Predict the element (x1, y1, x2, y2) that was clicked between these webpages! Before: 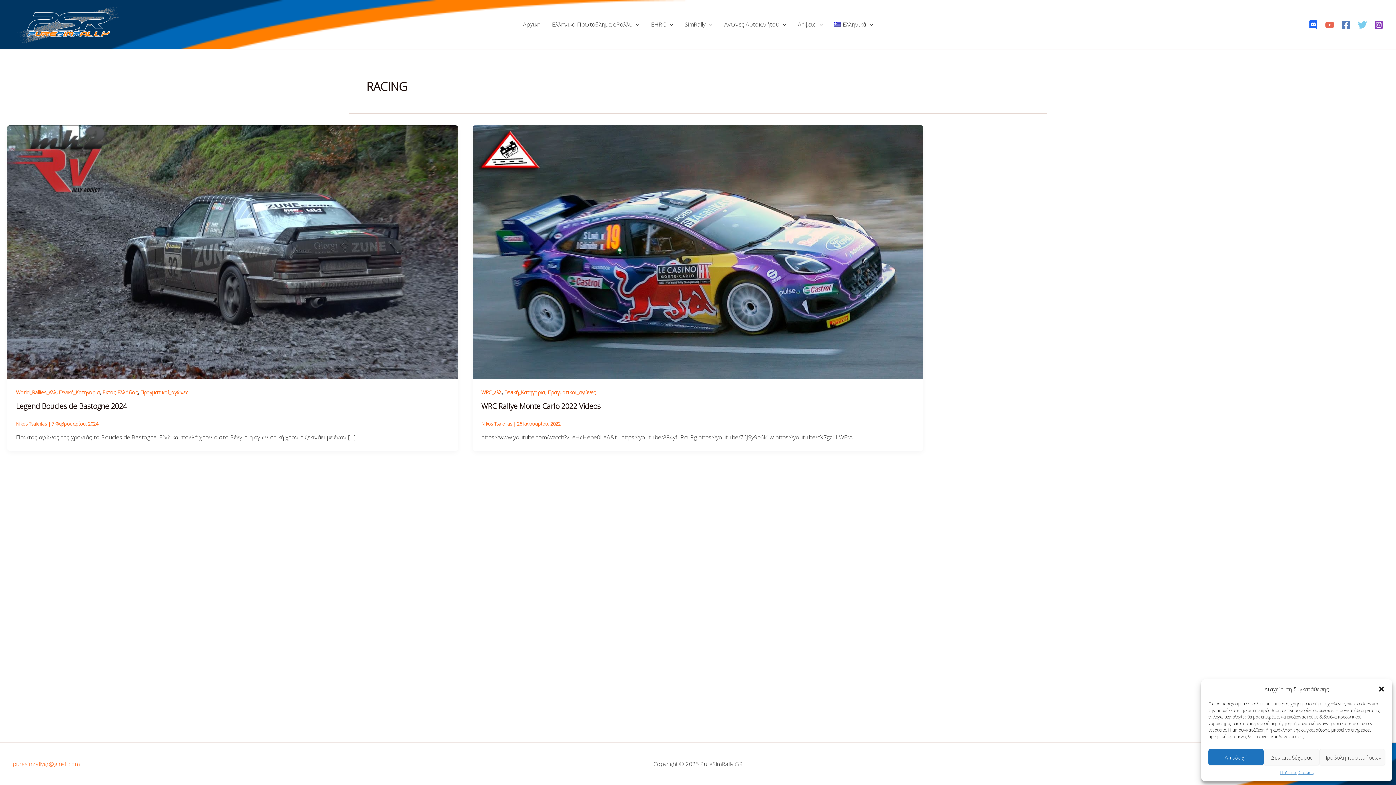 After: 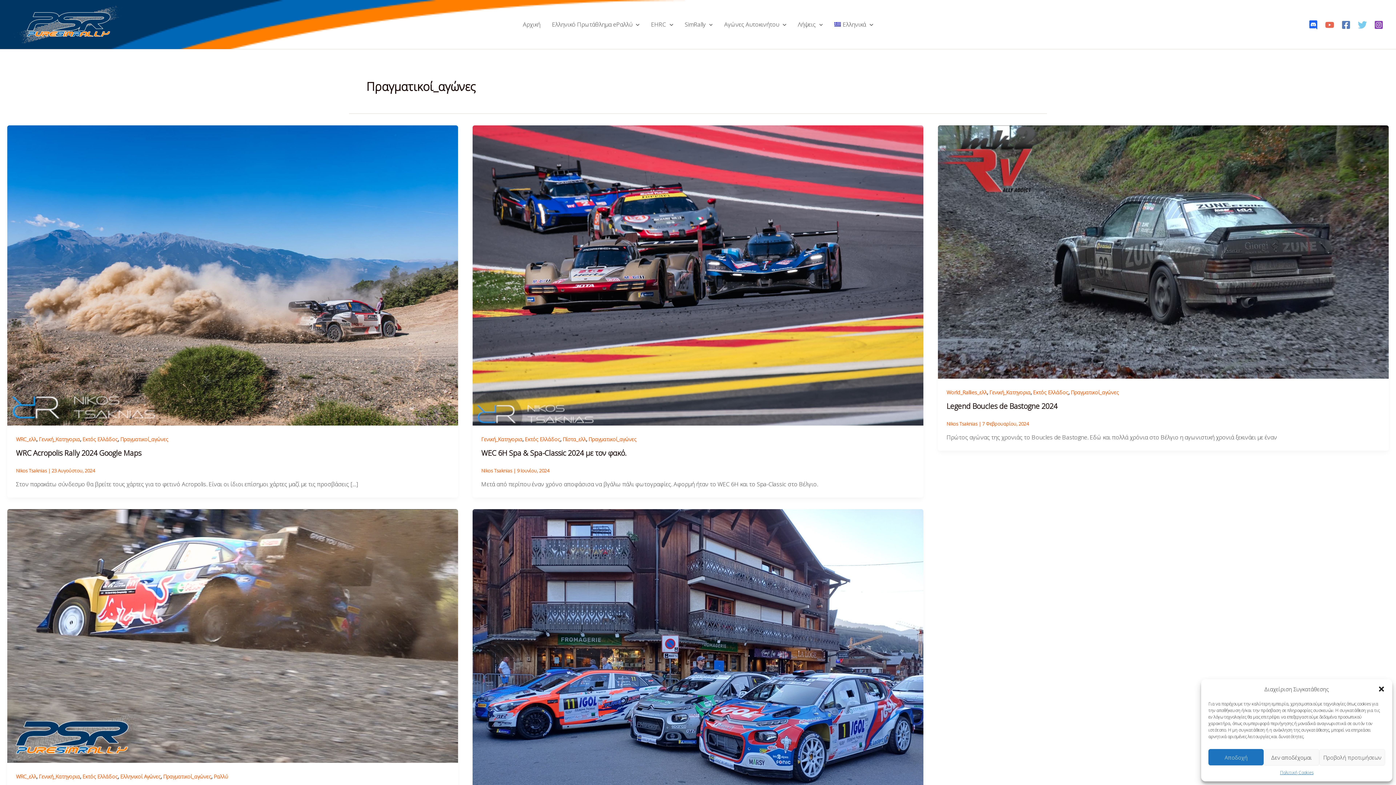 Action: label: Πραγματικοί_αγώνες bbox: (547, 389, 595, 396)